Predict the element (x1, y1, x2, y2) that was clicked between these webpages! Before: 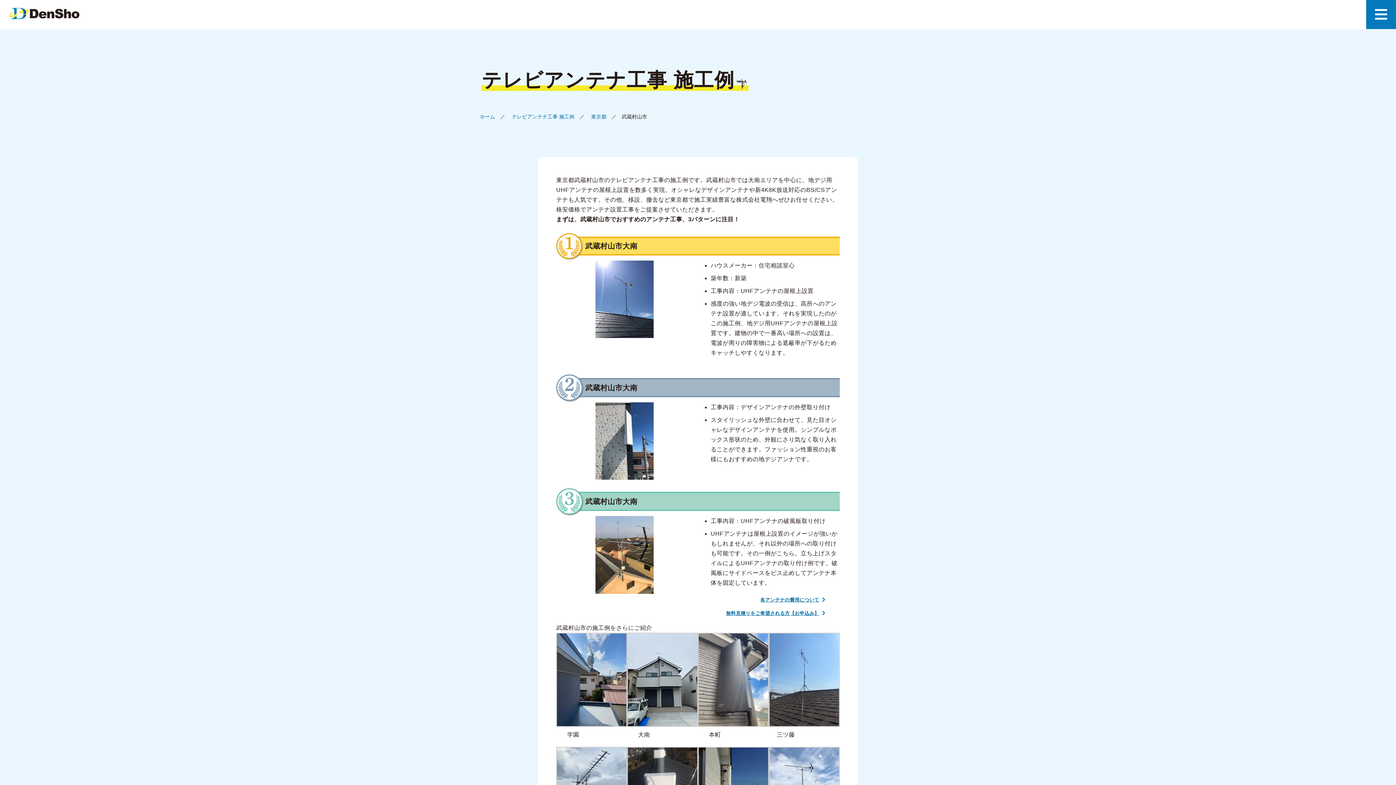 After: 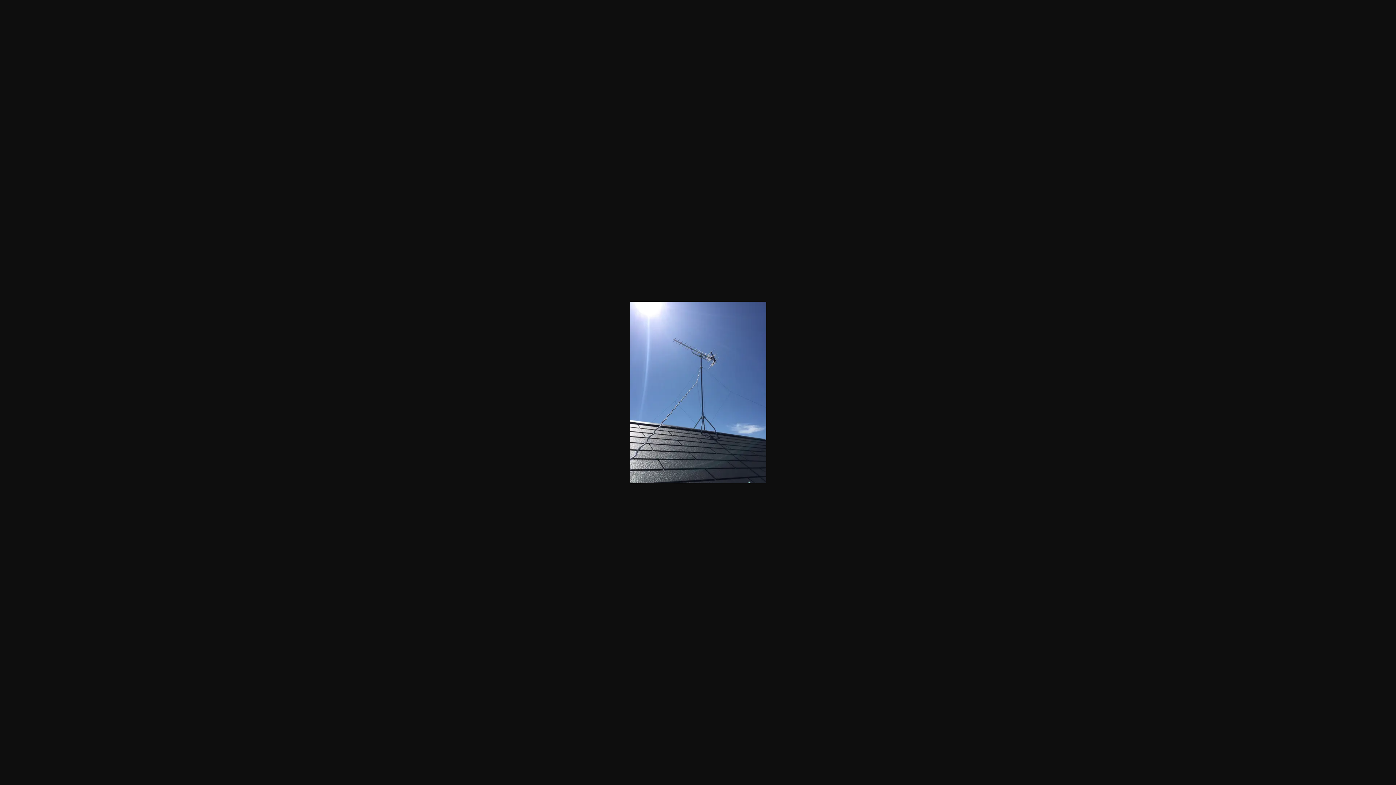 Action: bbox: (556, 260, 692, 338)